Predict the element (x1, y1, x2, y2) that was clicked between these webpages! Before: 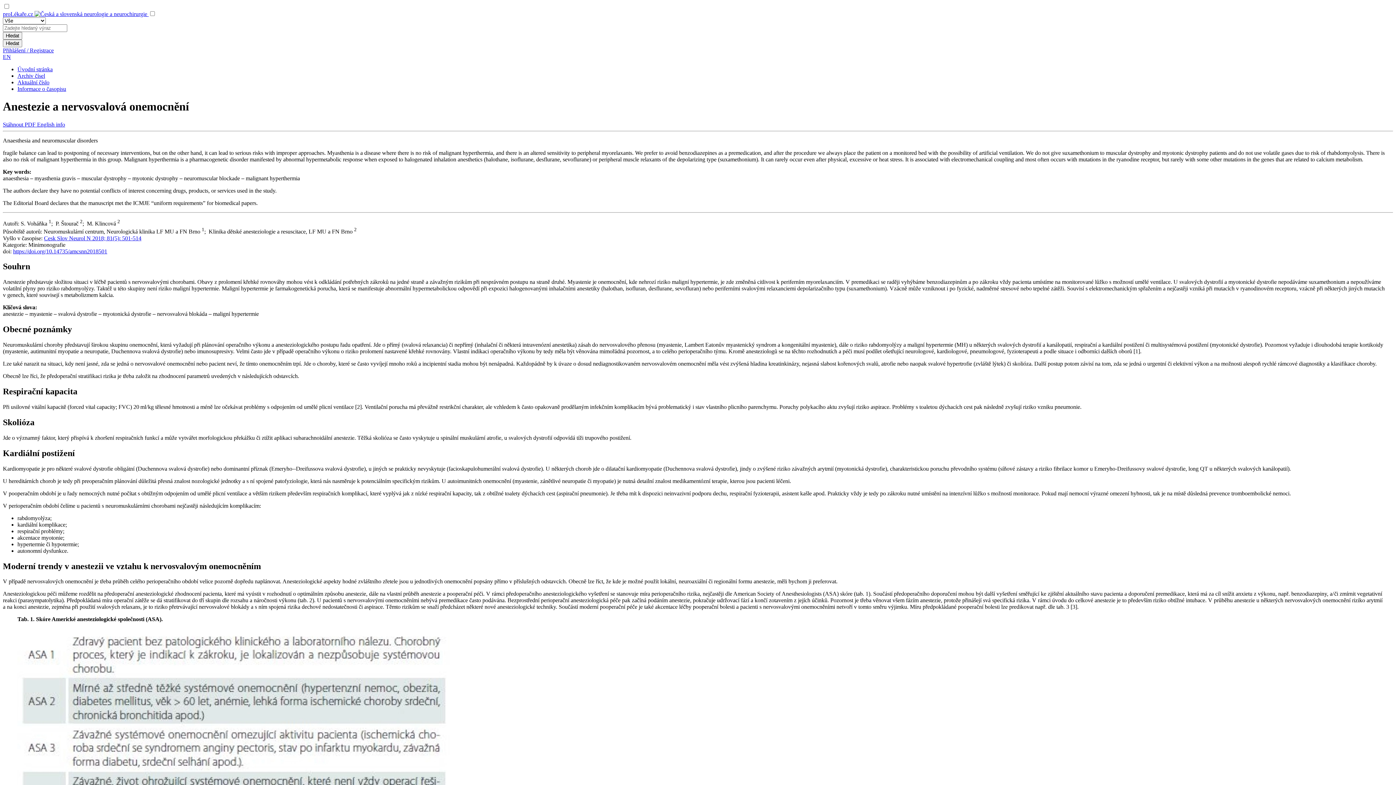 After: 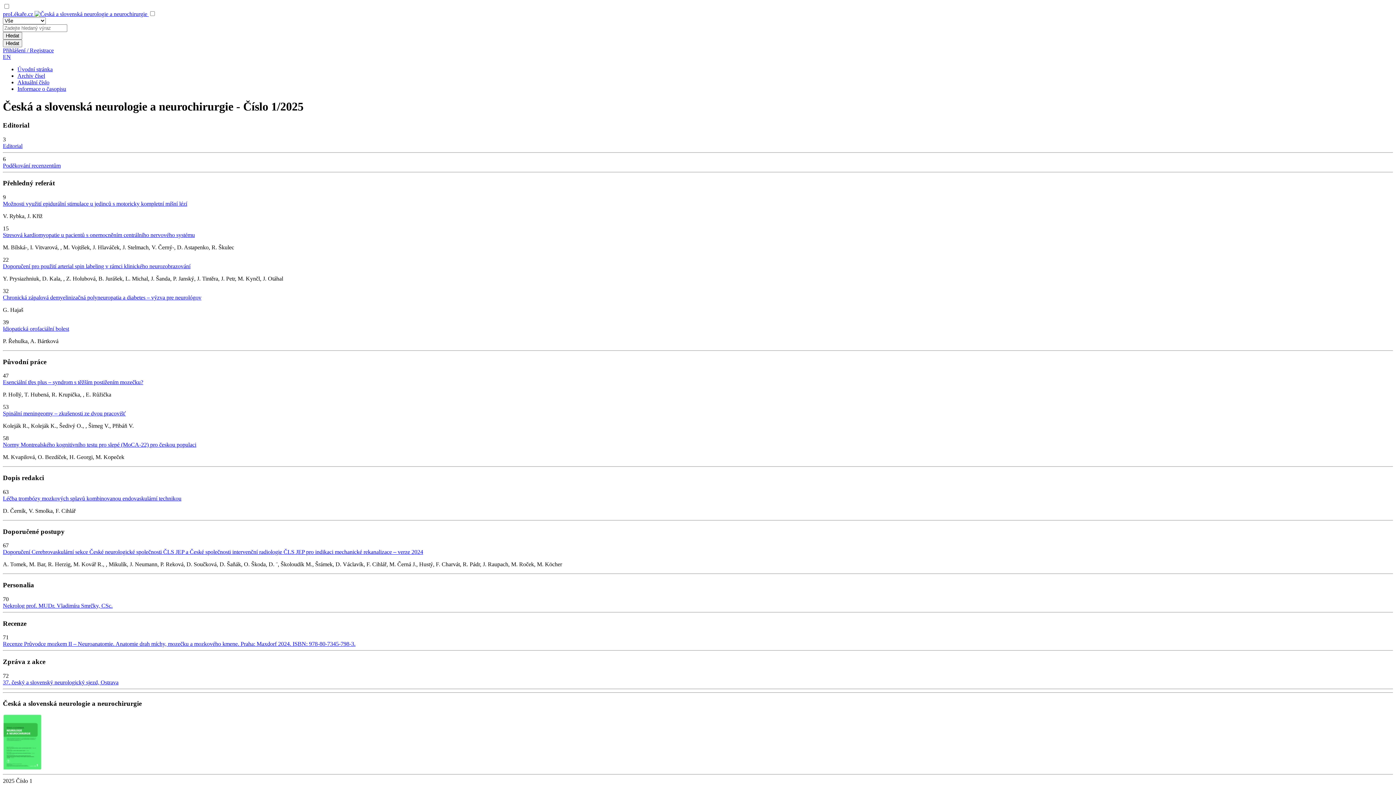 Action: bbox: (17, 79, 49, 85) label: Aktuální číslo